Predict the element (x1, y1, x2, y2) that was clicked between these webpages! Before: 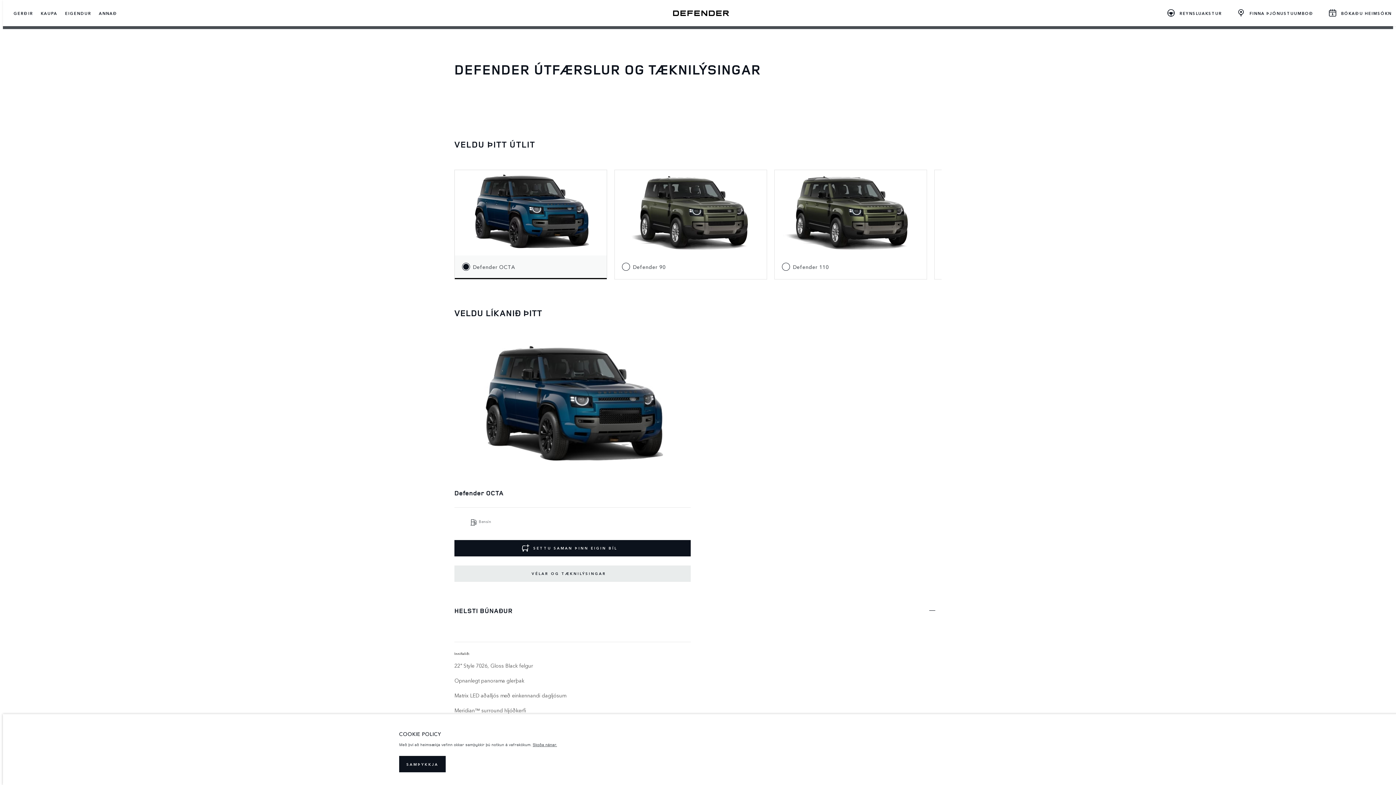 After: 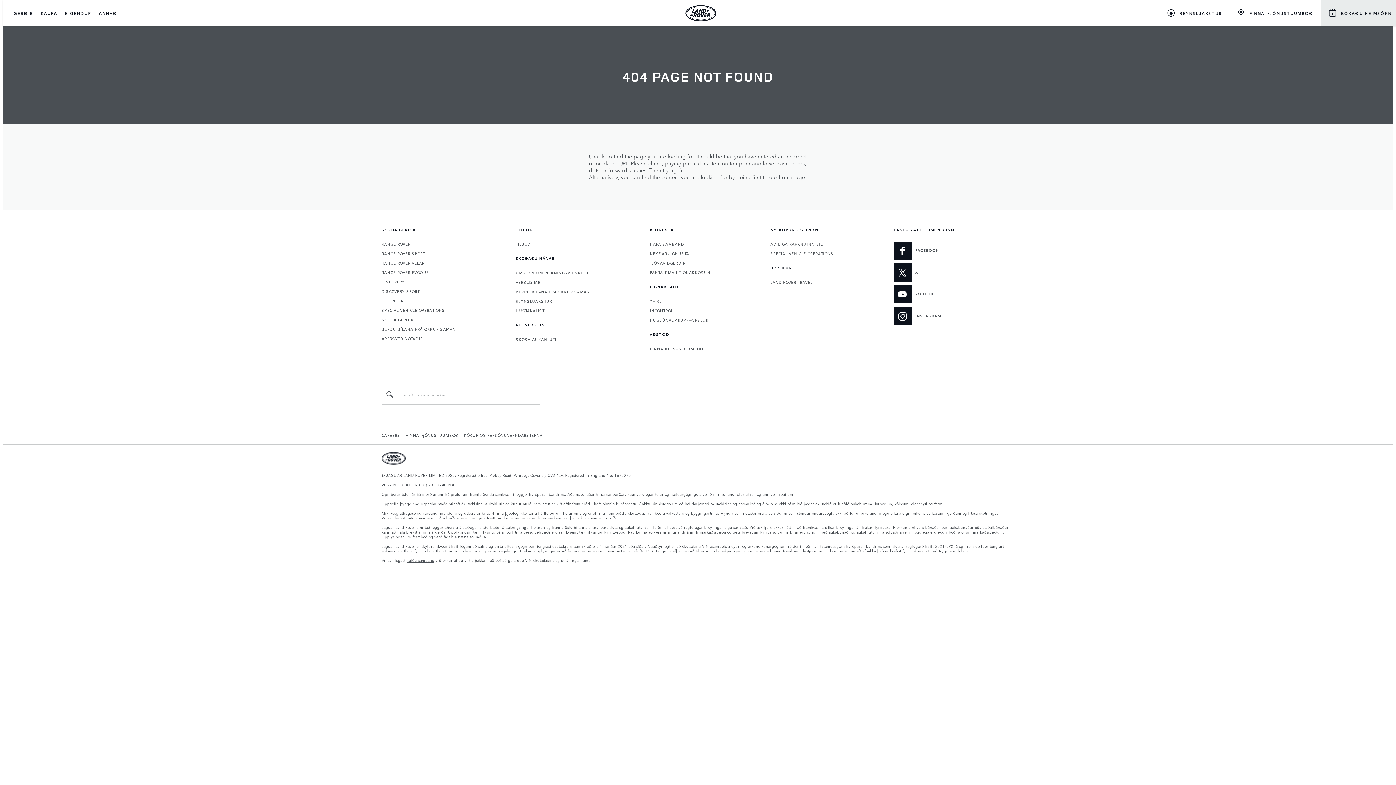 Action: bbox: (1321, 0, 1399, 26) label: BÓKAÐU HEIMSÓKN